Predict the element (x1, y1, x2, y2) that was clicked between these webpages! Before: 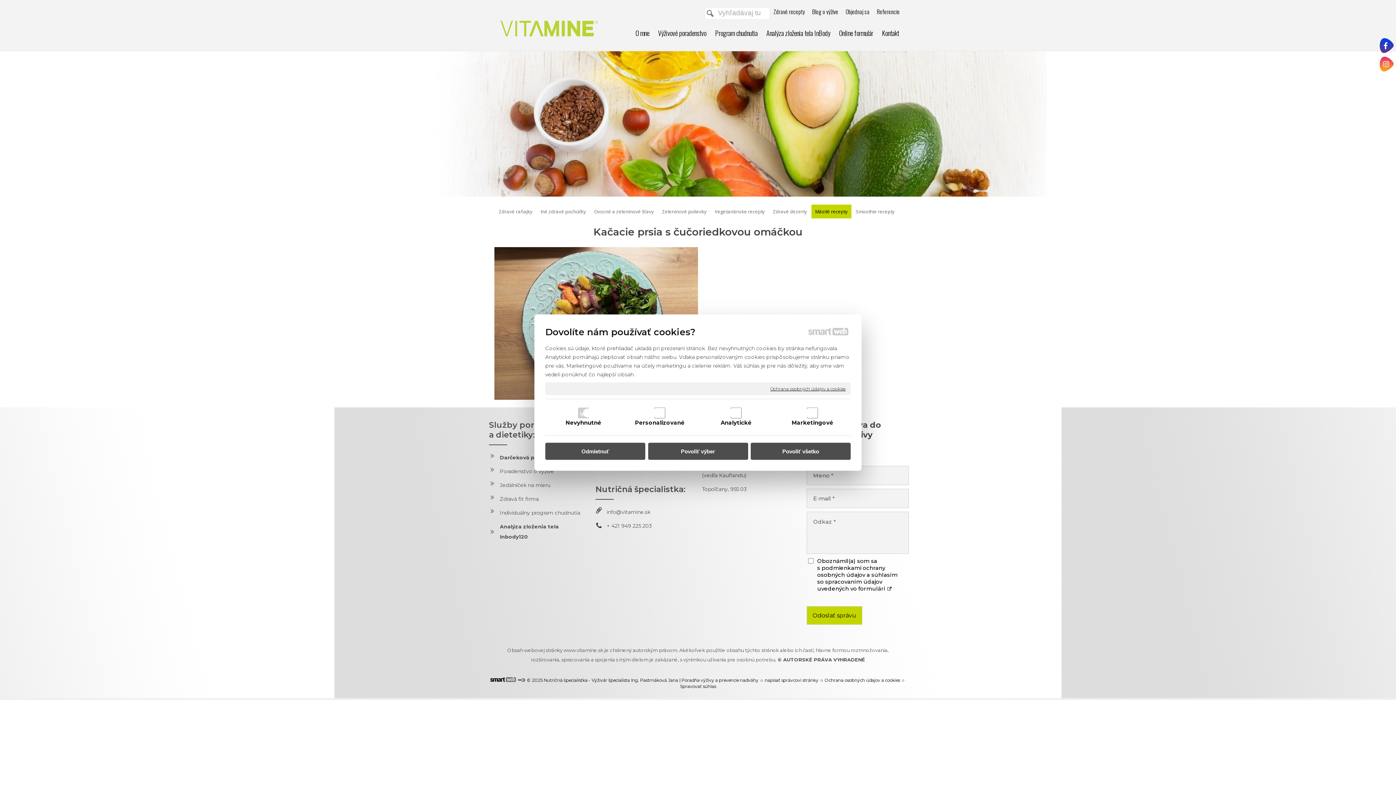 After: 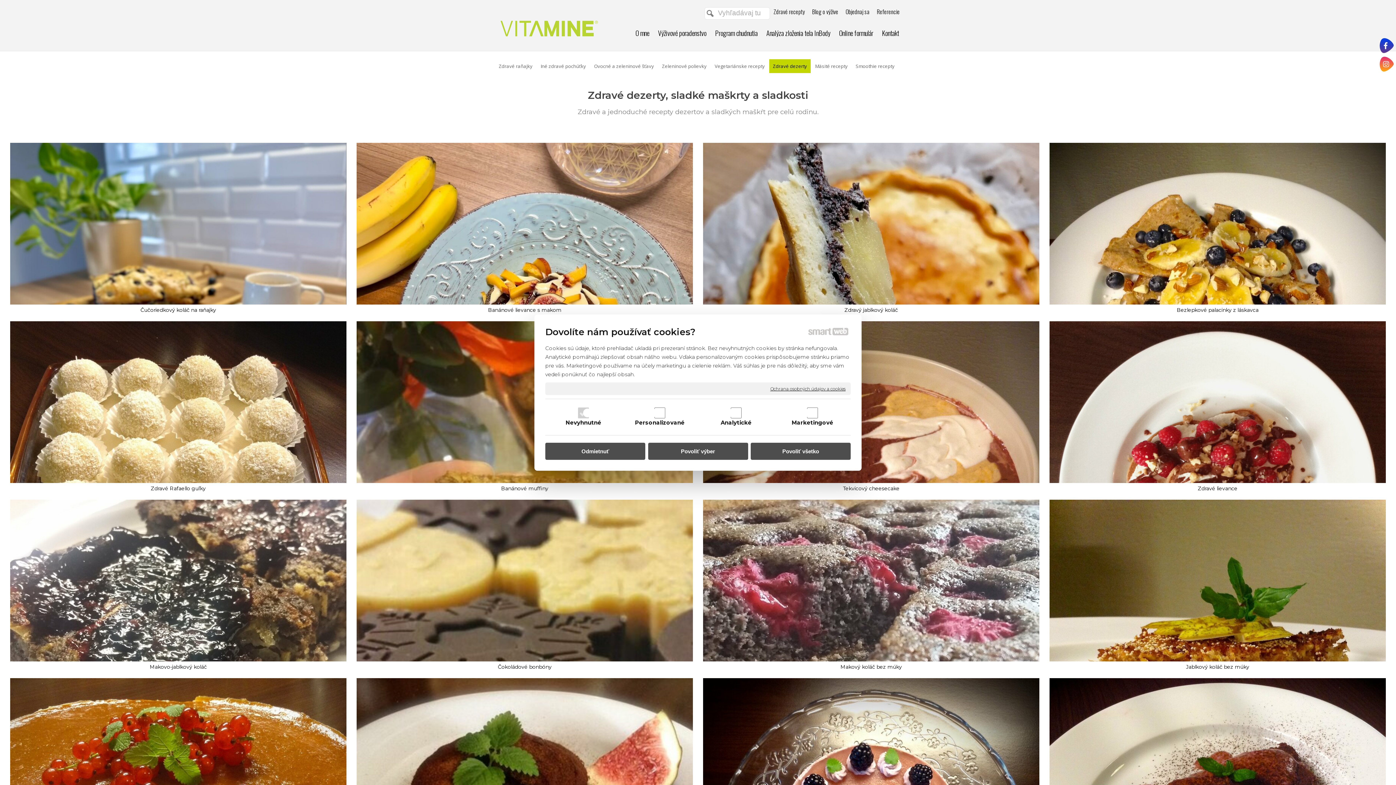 Action: bbox: (769, 204, 810, 218) label: Zdravé dezerty